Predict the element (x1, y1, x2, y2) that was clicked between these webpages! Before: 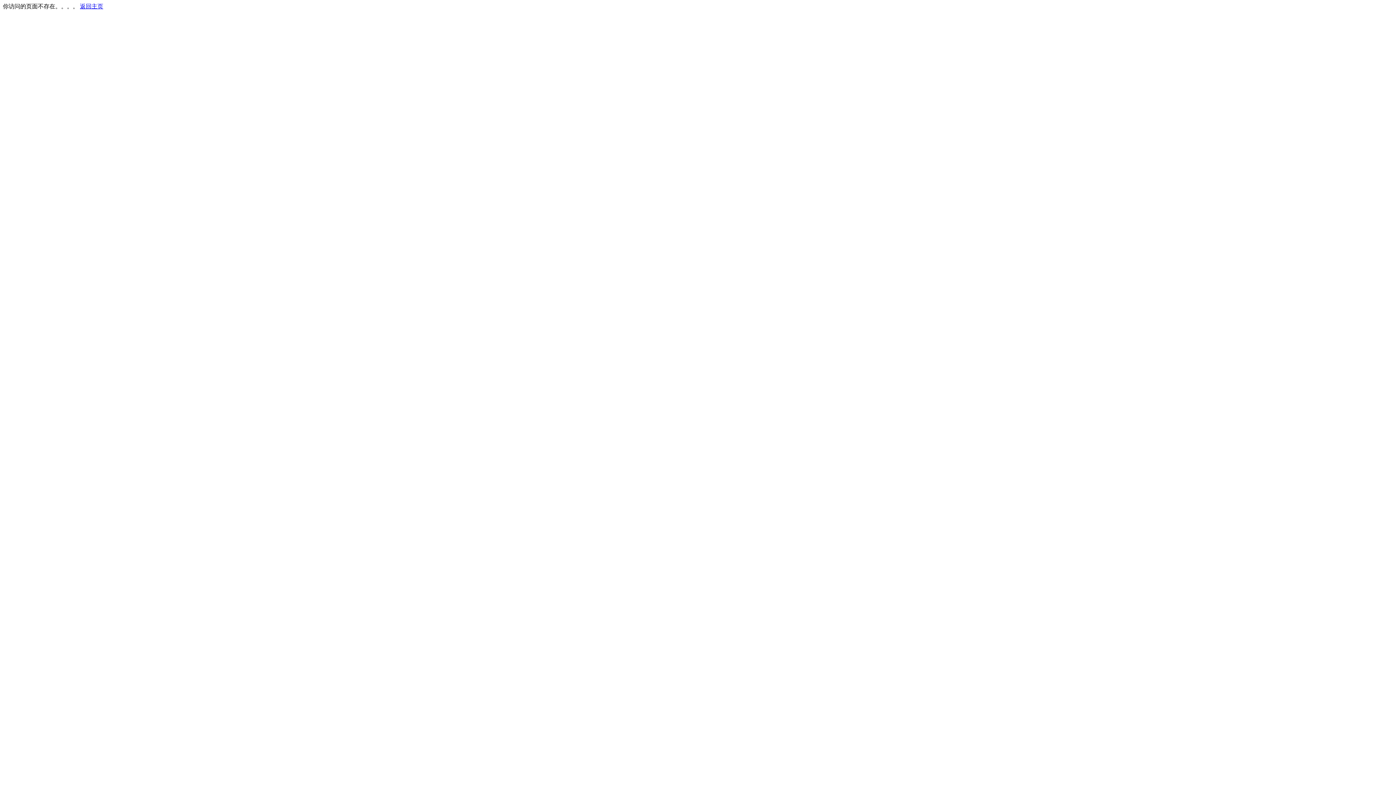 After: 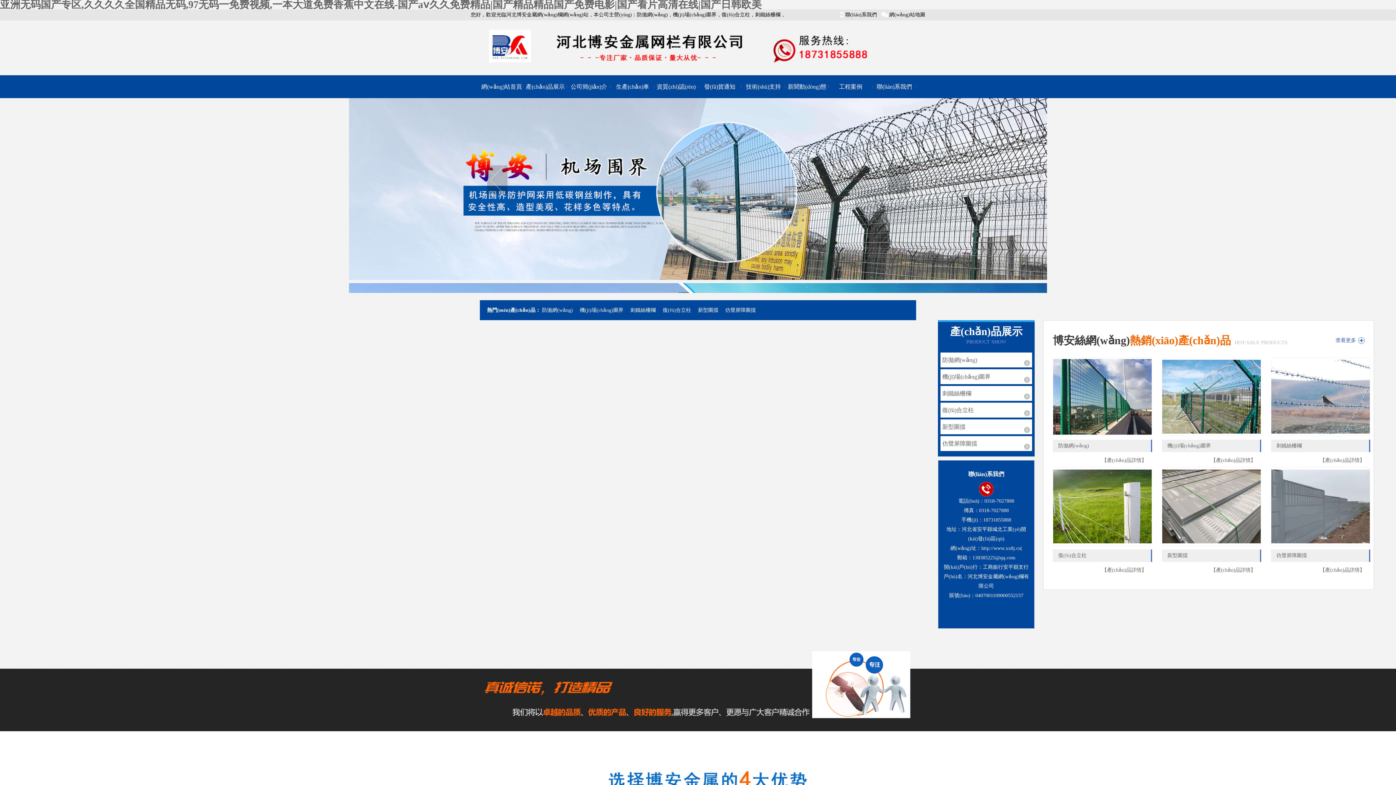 Action: bbox: (80, 3, 103, 9) label: 返回主页